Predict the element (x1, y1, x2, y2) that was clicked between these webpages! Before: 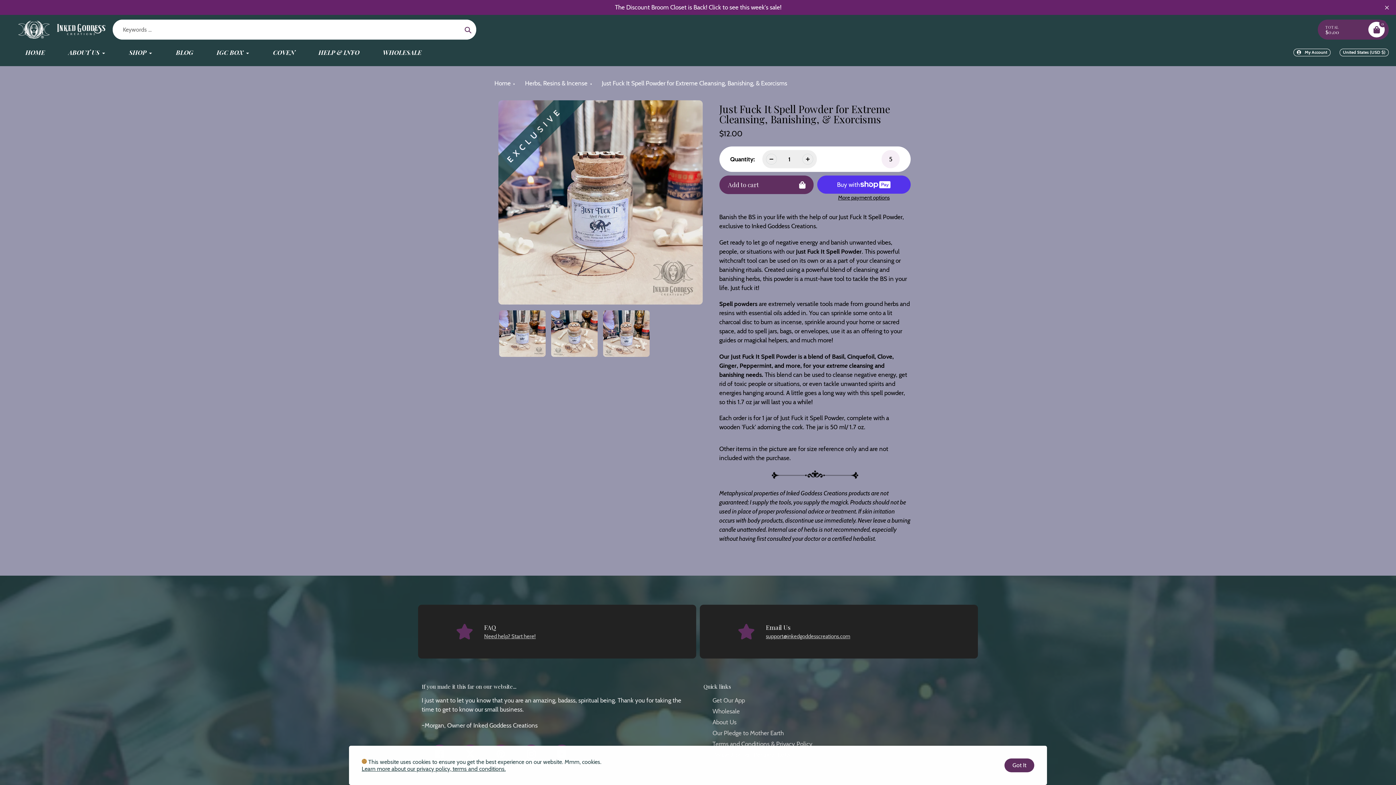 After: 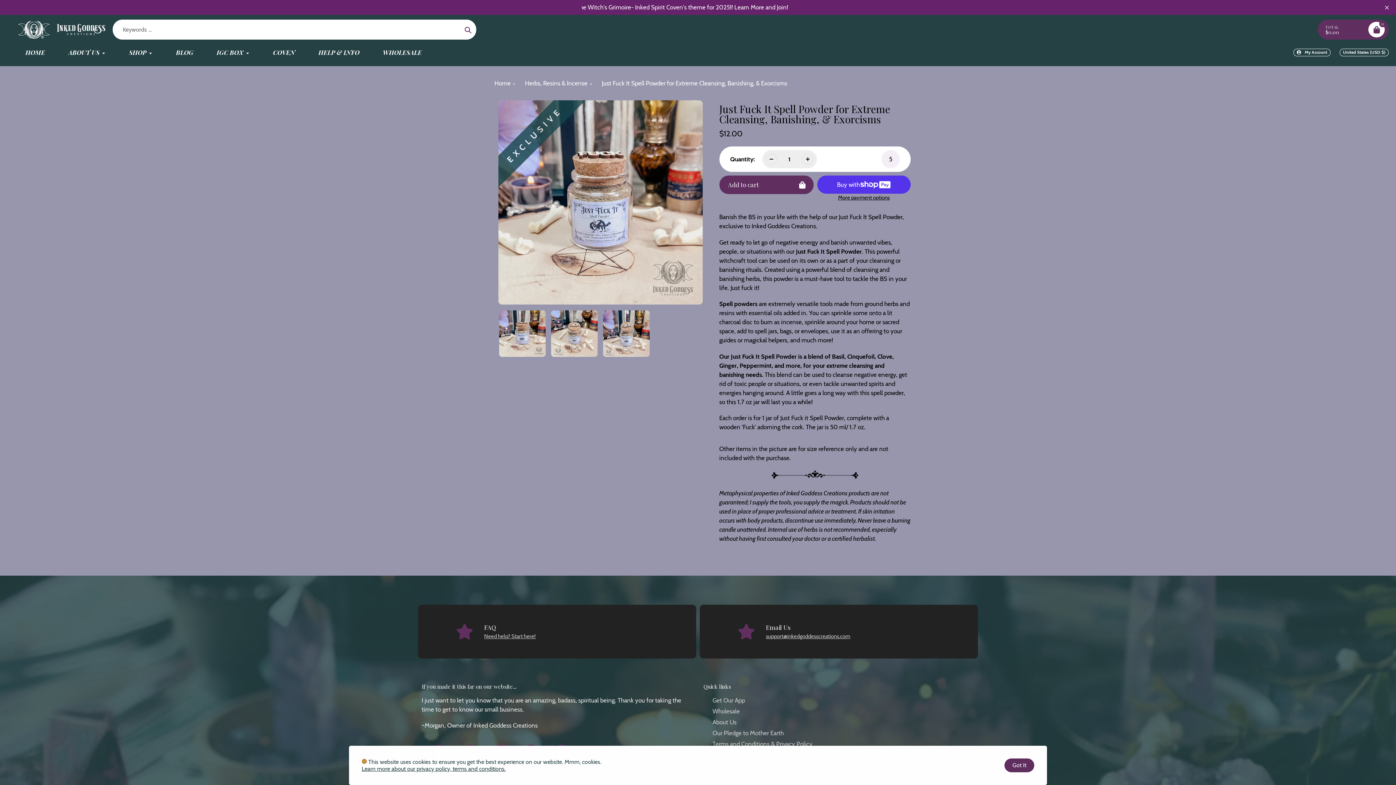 Action: label: support@inkedgoddesscreations.com bbox: (766, 633, 850, 639)